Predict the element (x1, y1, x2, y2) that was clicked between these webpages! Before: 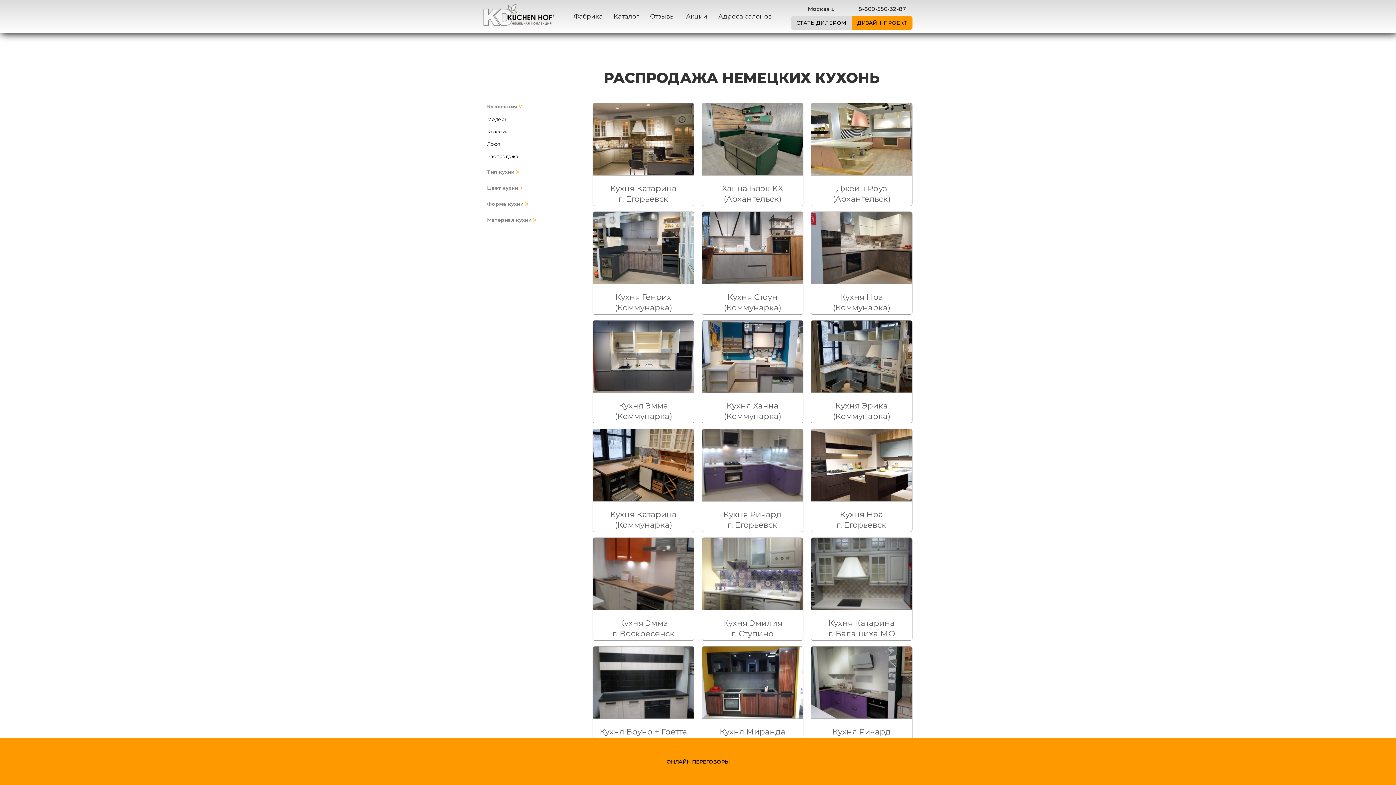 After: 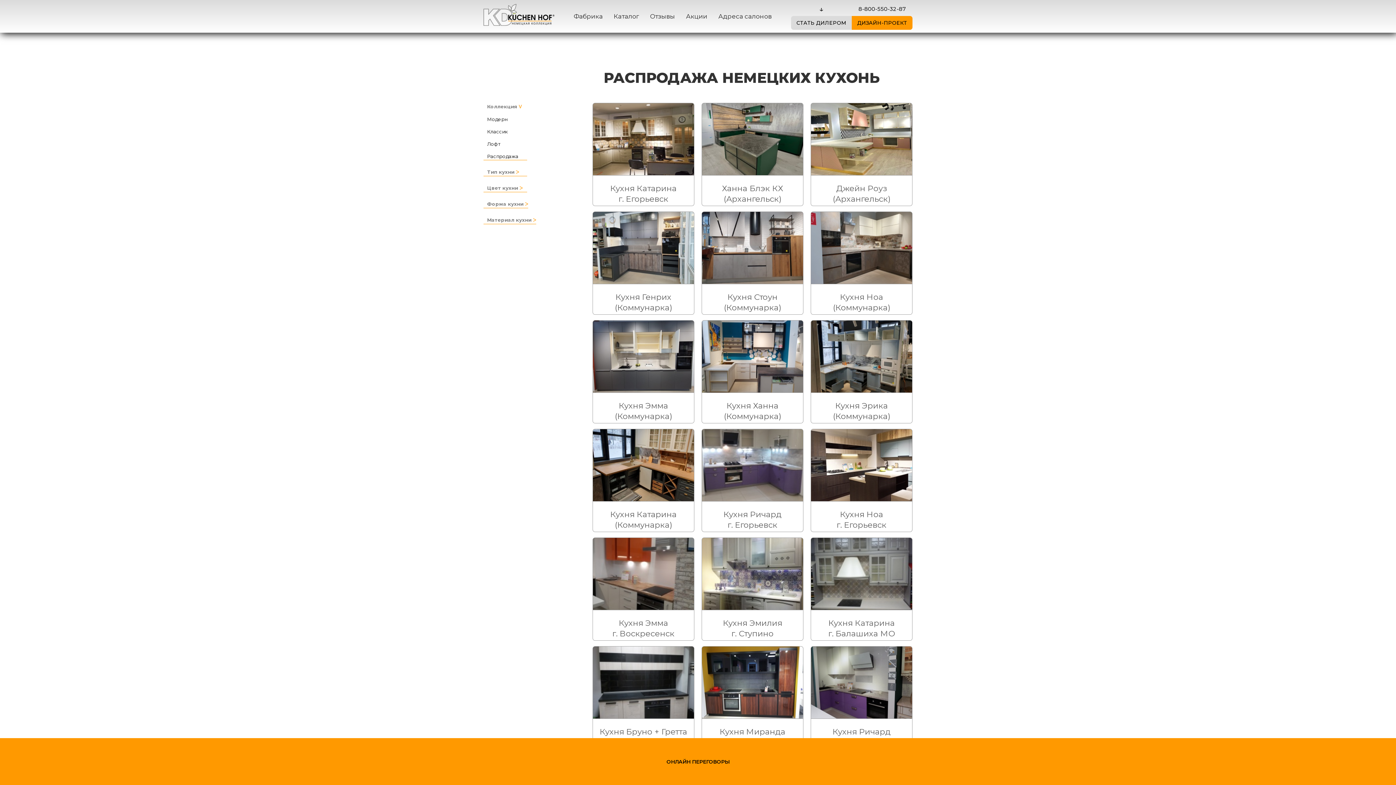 Action: bbox: (483, 152, 527, 160) label: Распродажа